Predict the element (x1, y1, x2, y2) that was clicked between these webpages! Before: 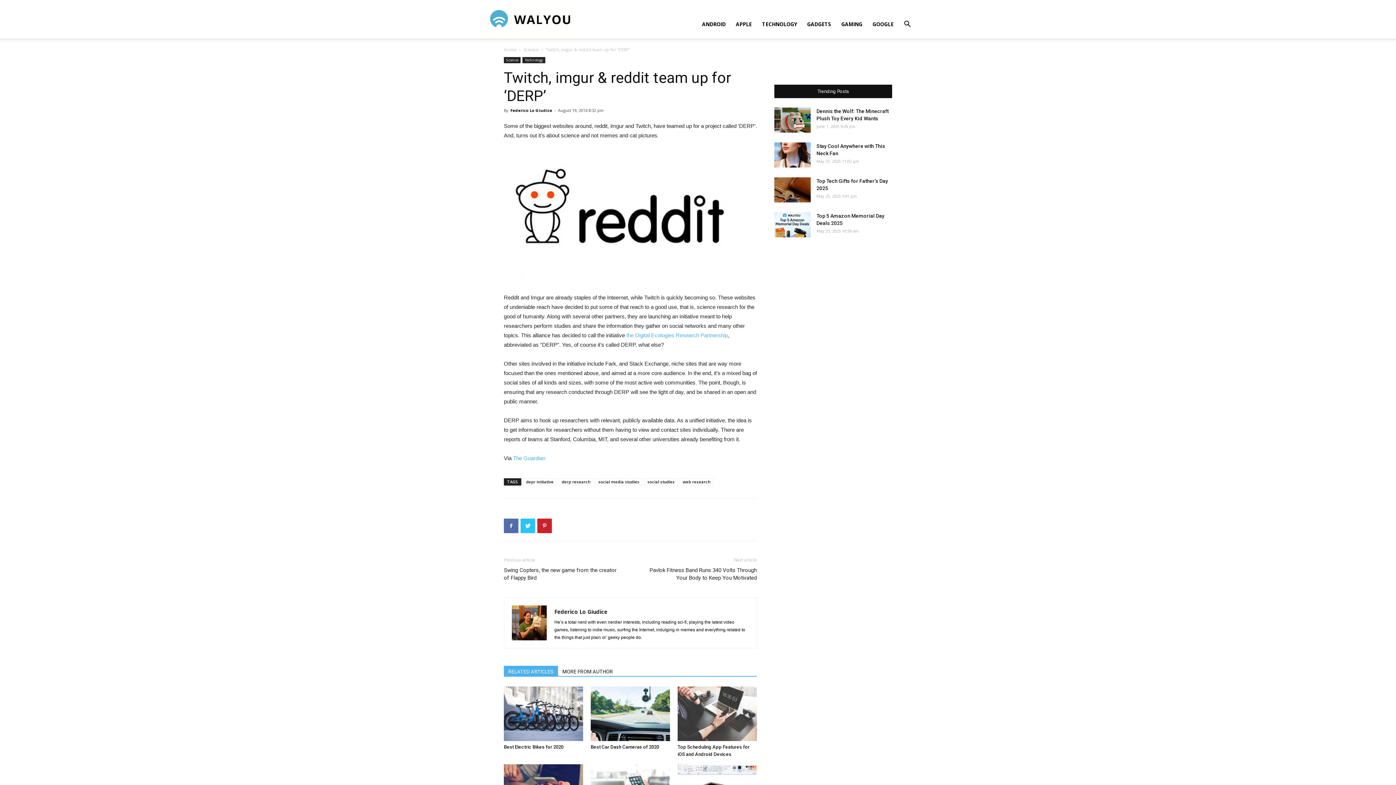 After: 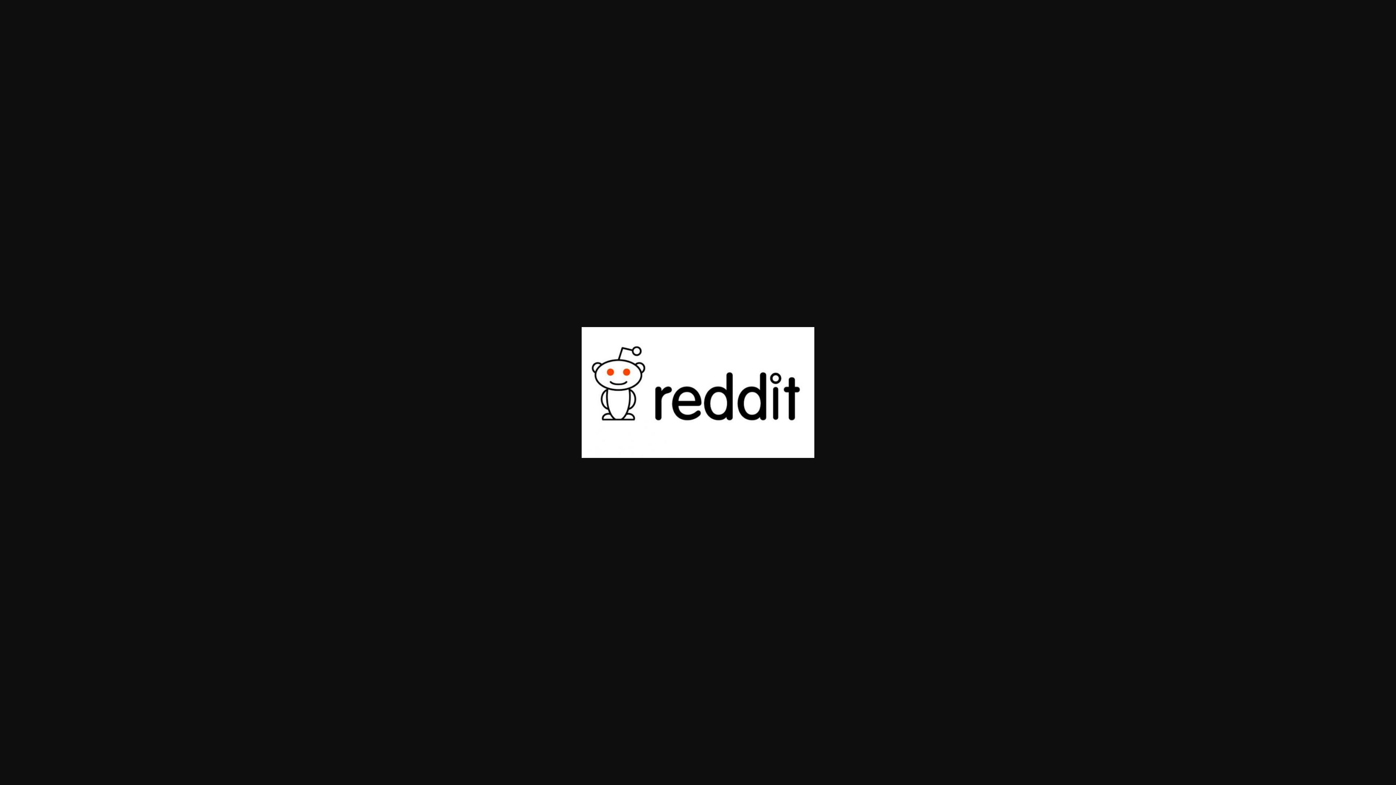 Action: bbox: (504, 275, 740, 281)